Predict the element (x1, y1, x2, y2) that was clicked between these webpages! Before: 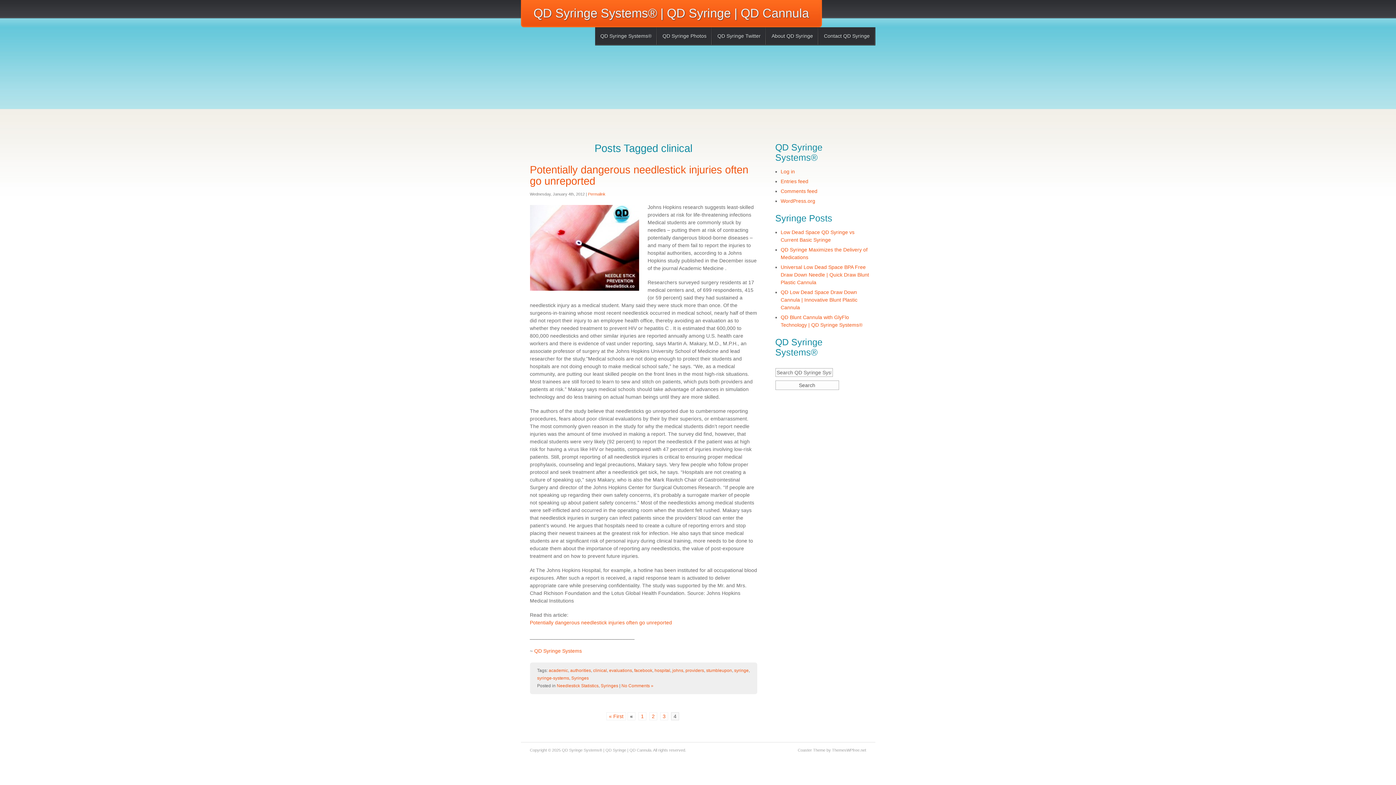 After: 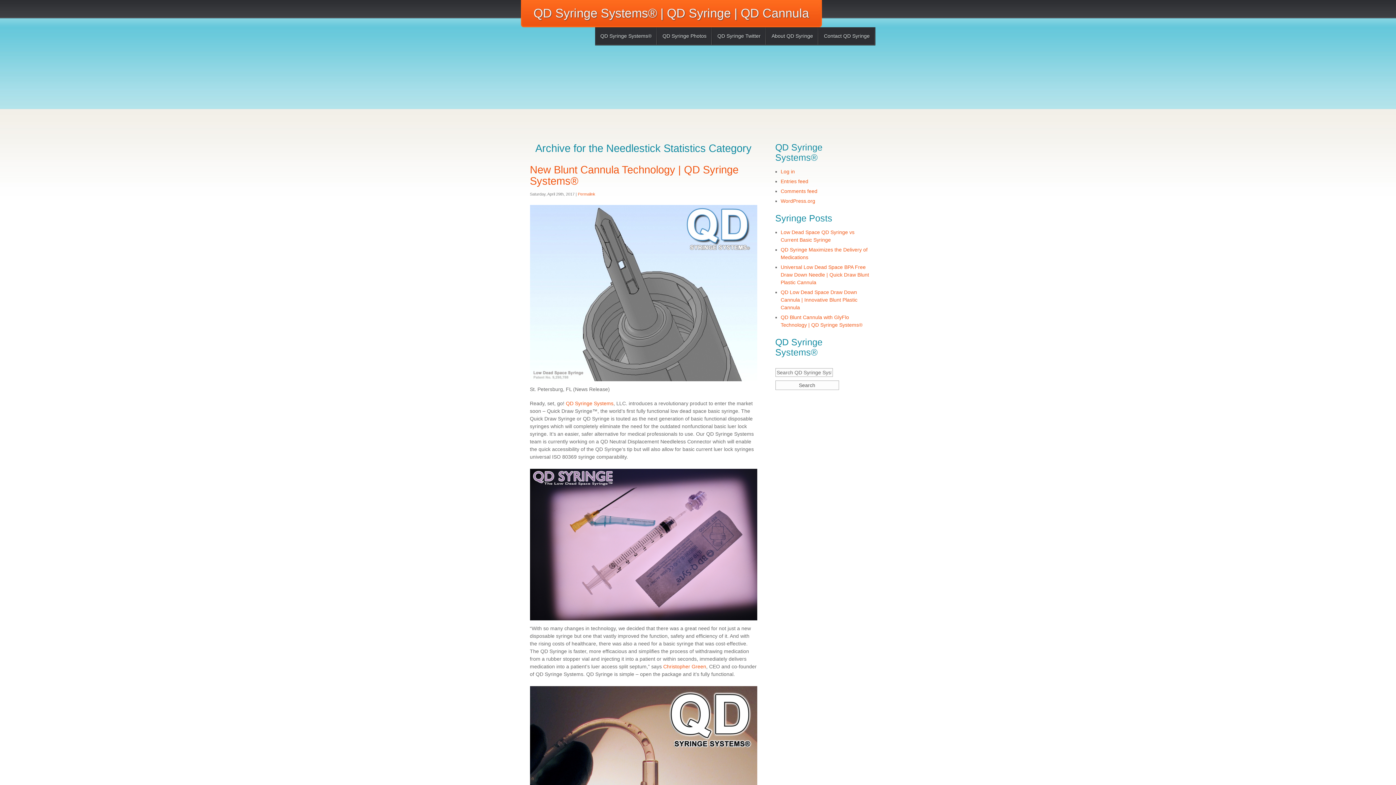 Action: label: Needlestick Statistics bbox: (556, 683, 598, 688)